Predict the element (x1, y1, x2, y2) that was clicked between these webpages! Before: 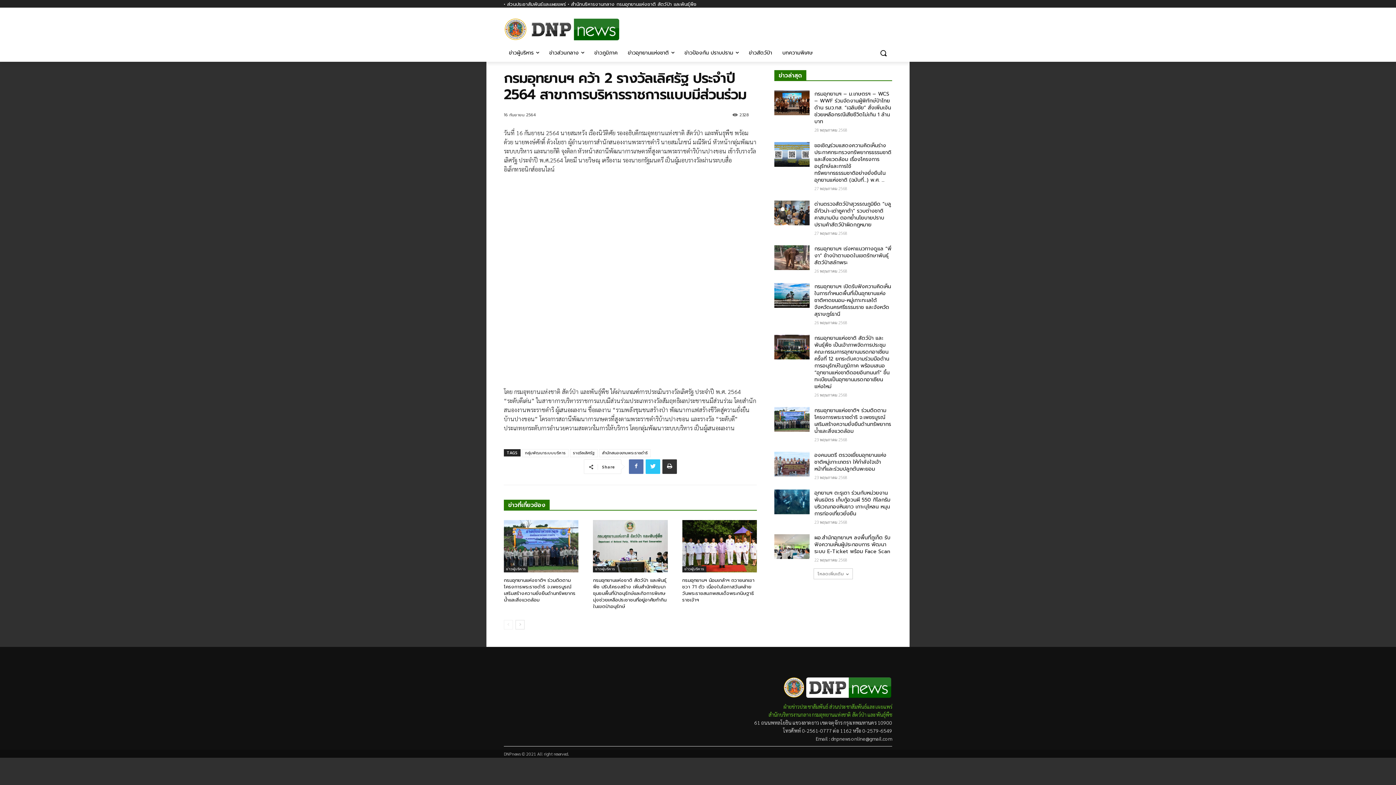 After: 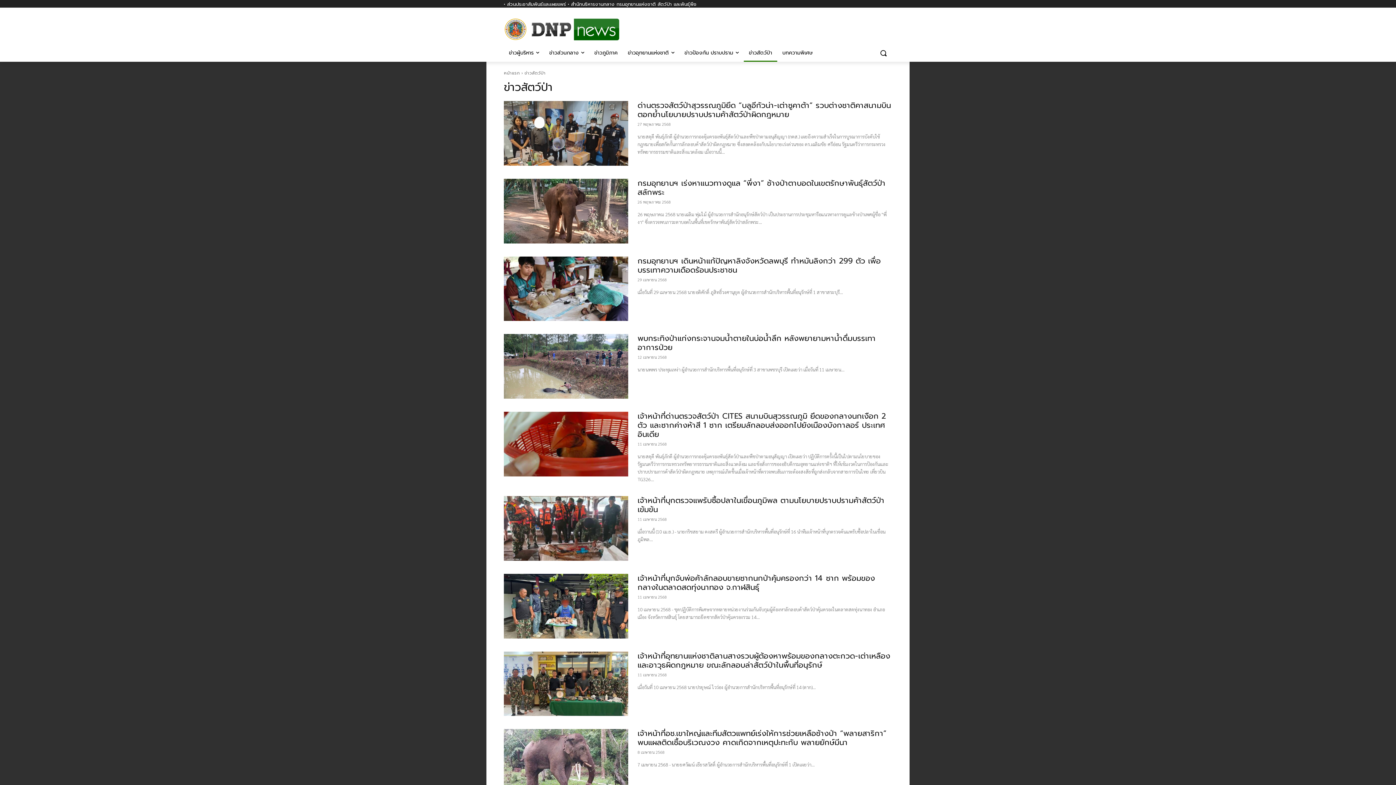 Action: bbox: (744, 44, 777, 61) label: ข่าวสัตว์ป่า